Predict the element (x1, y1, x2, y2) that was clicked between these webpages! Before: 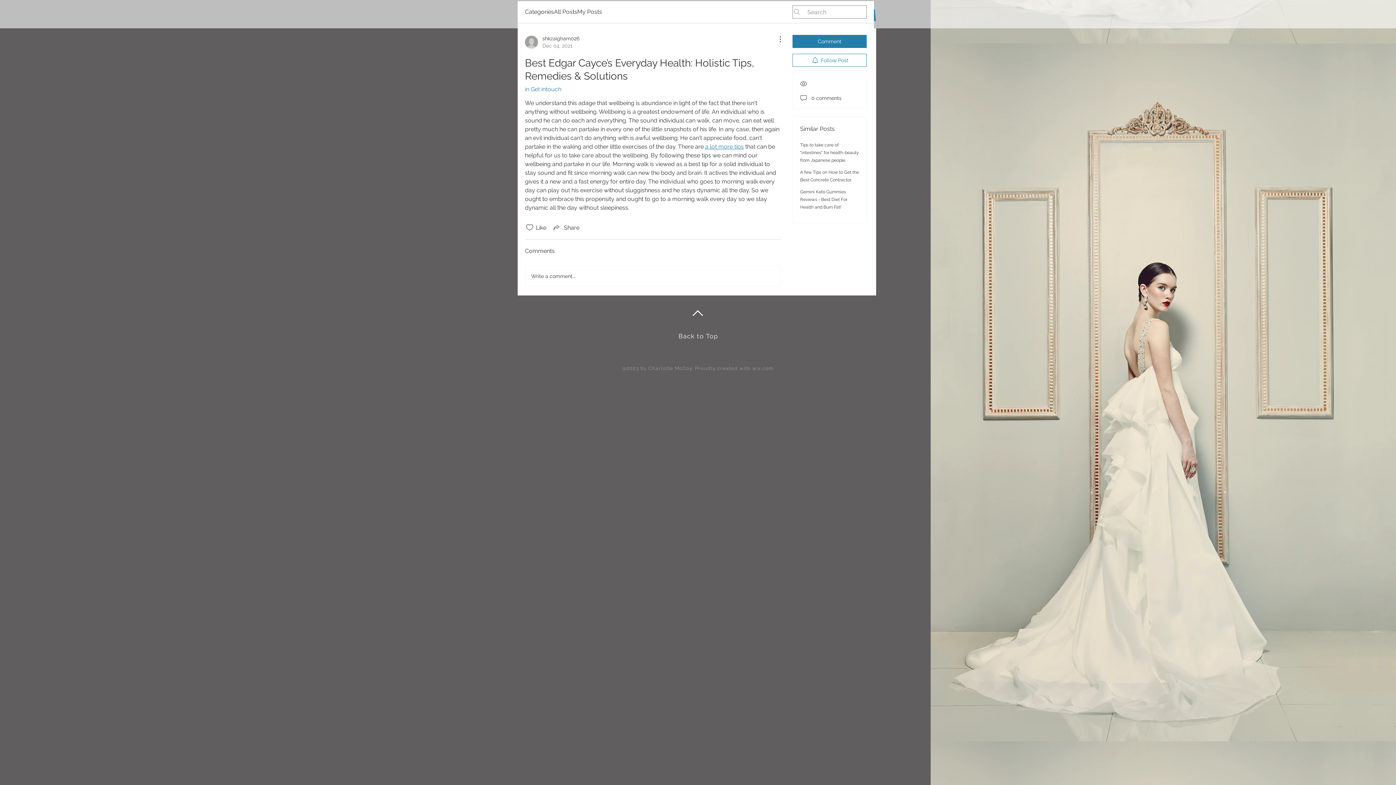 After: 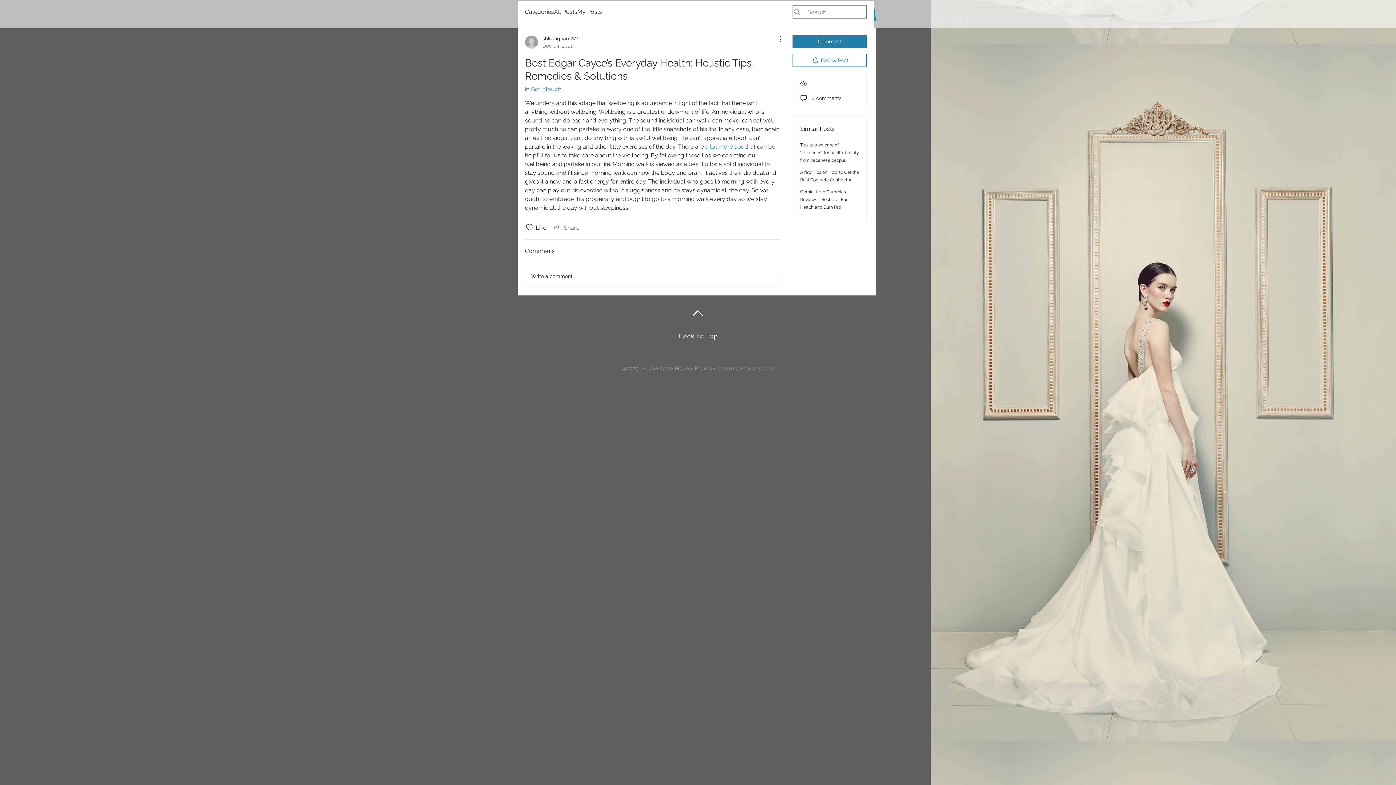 Action: bbox: (552, 223, 579, 232) label: Share via link